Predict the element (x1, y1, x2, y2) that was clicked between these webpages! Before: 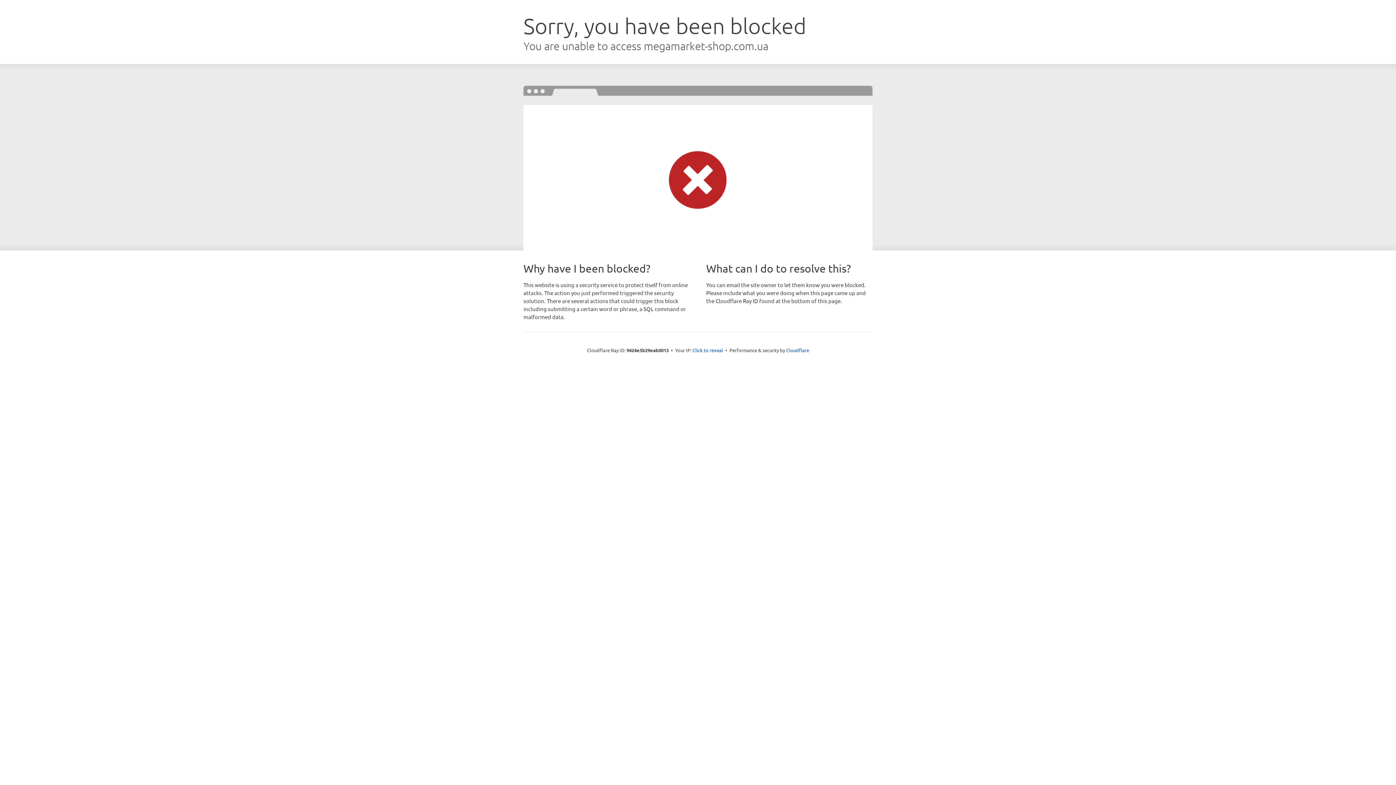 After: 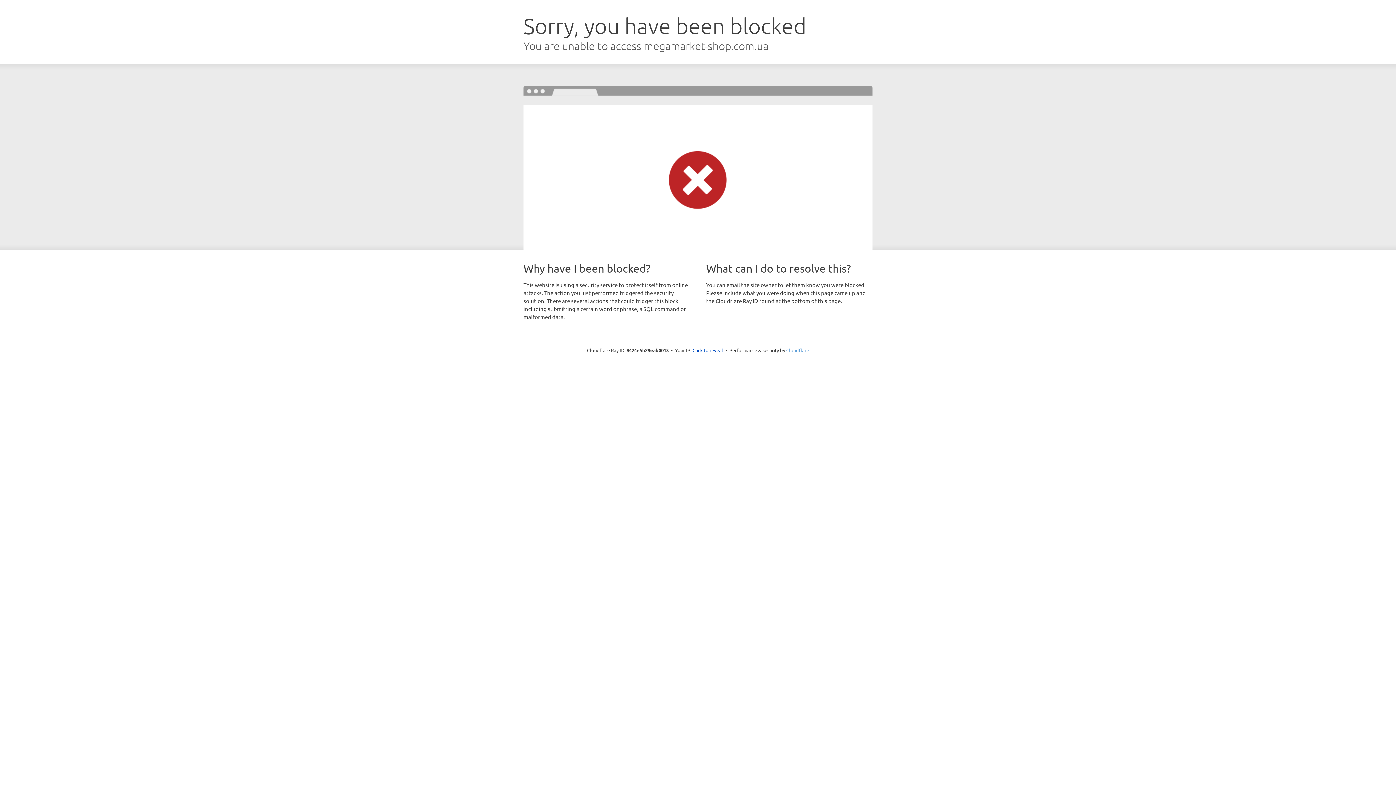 Action: bbox: (786, 347, 809, 353) label: Cloudflare